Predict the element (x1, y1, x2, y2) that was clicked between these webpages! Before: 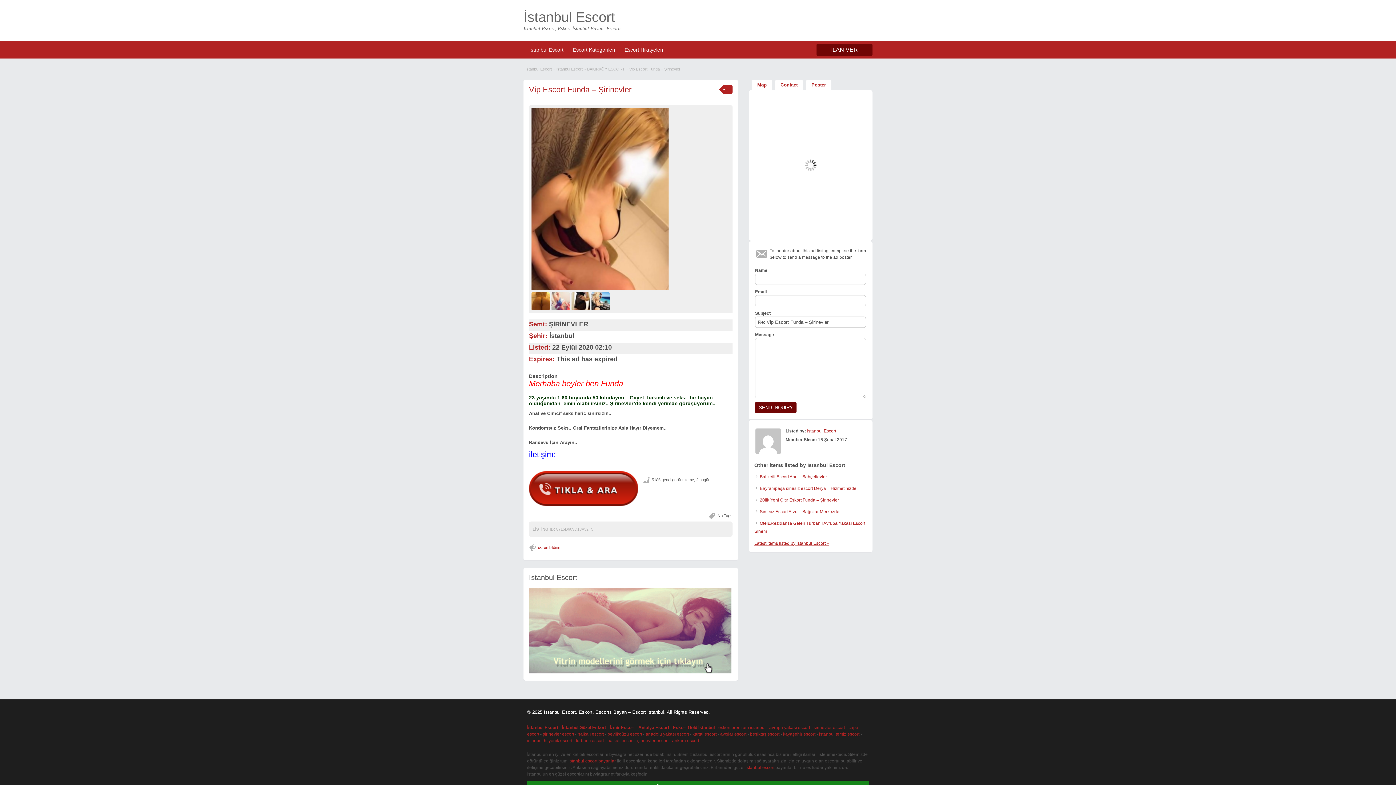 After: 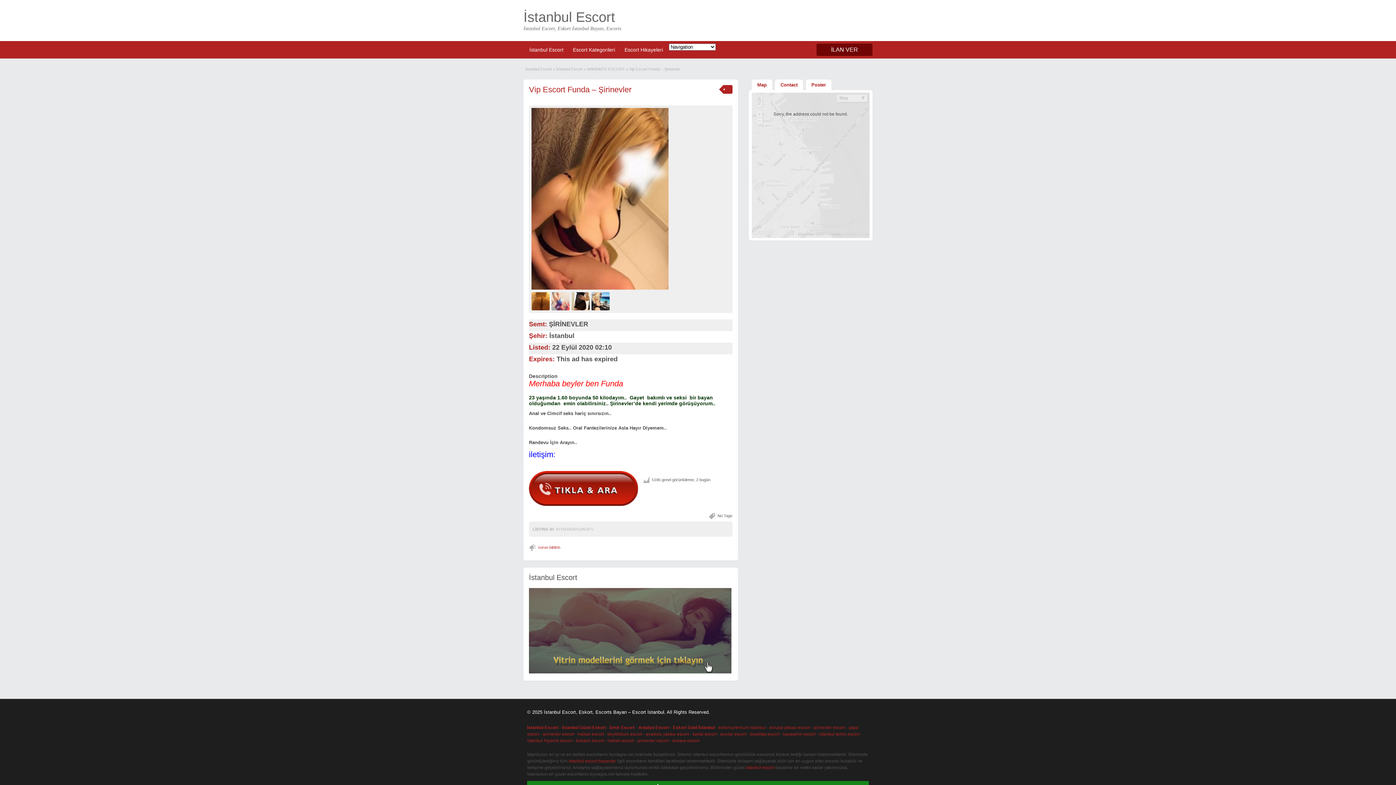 Action: bbox: (529, 669, 731, 674)